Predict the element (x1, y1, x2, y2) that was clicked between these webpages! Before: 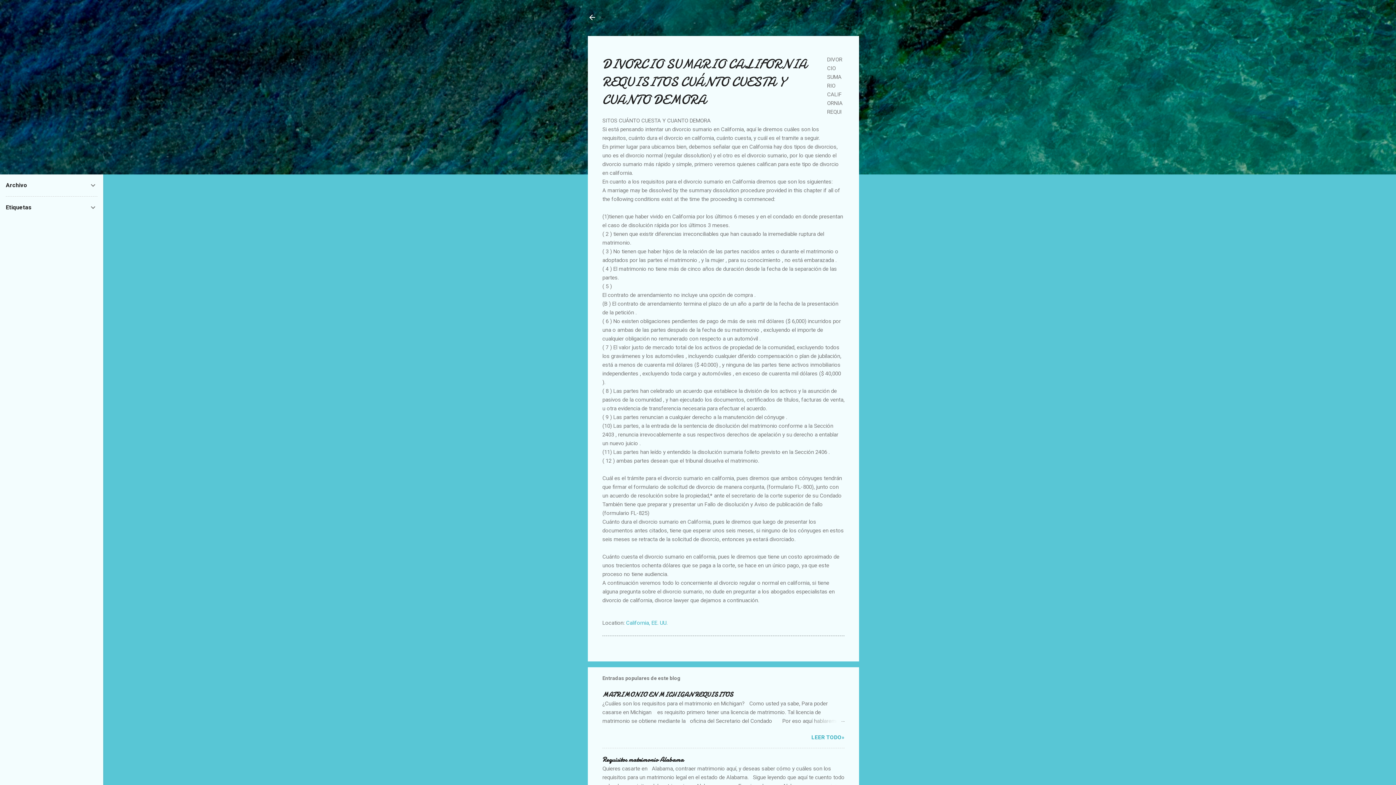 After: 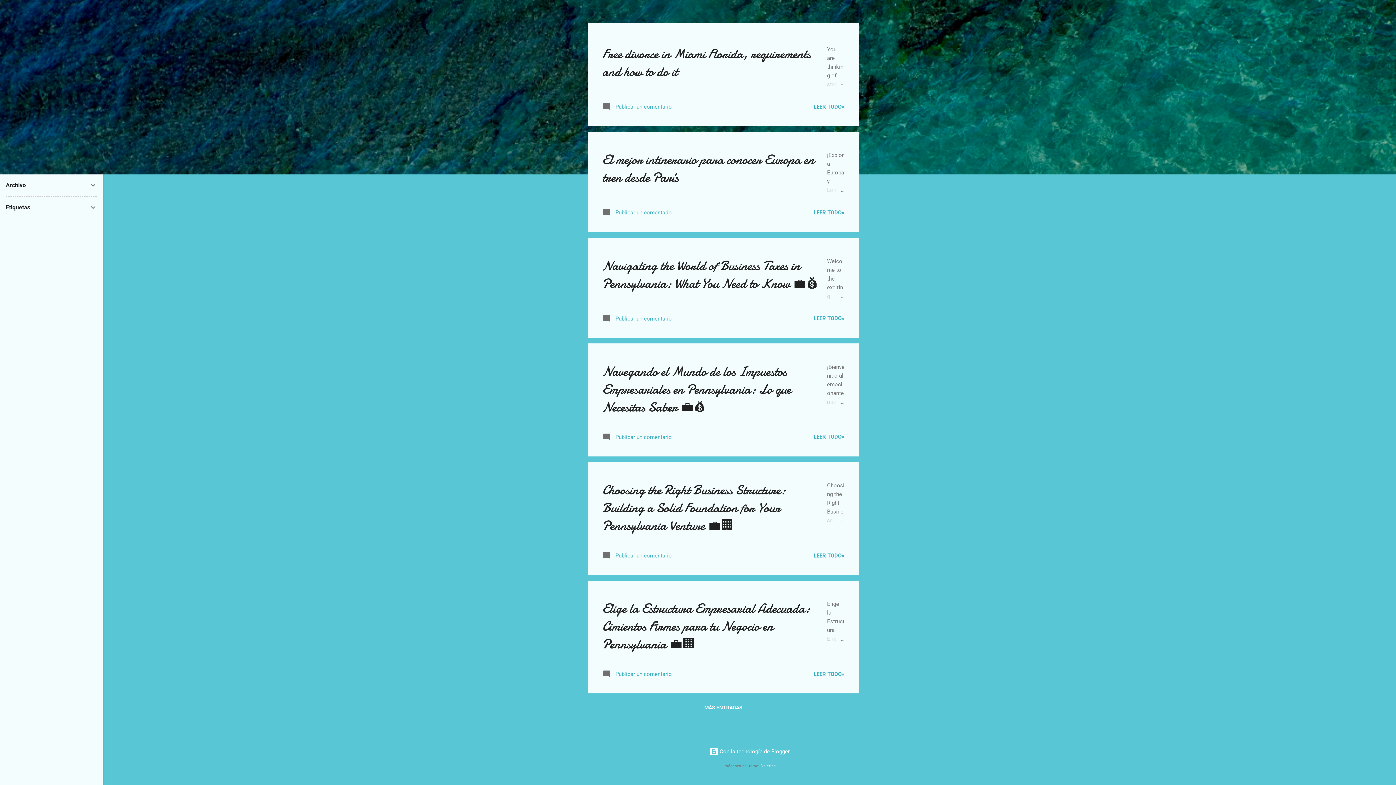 Action: bbox: (588, 13, 596, 23)